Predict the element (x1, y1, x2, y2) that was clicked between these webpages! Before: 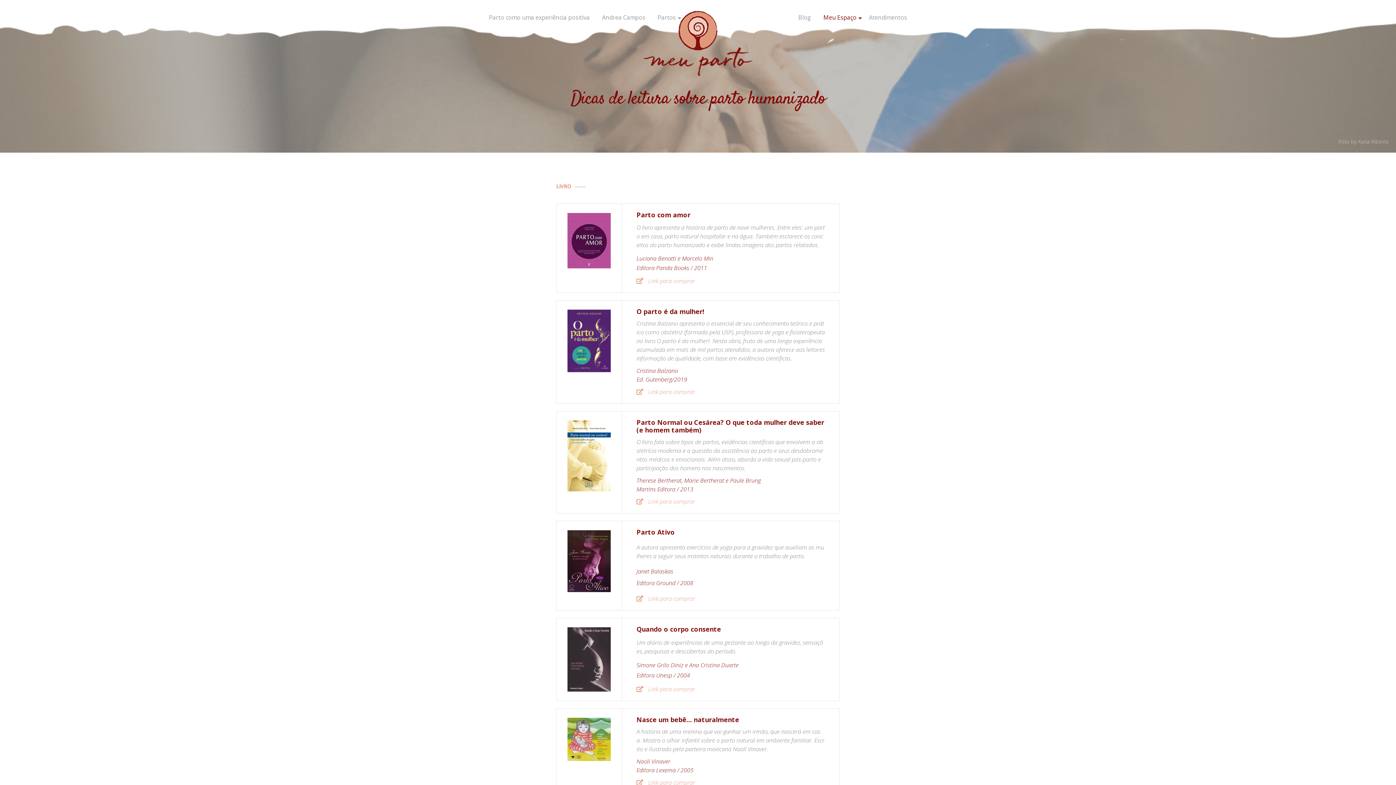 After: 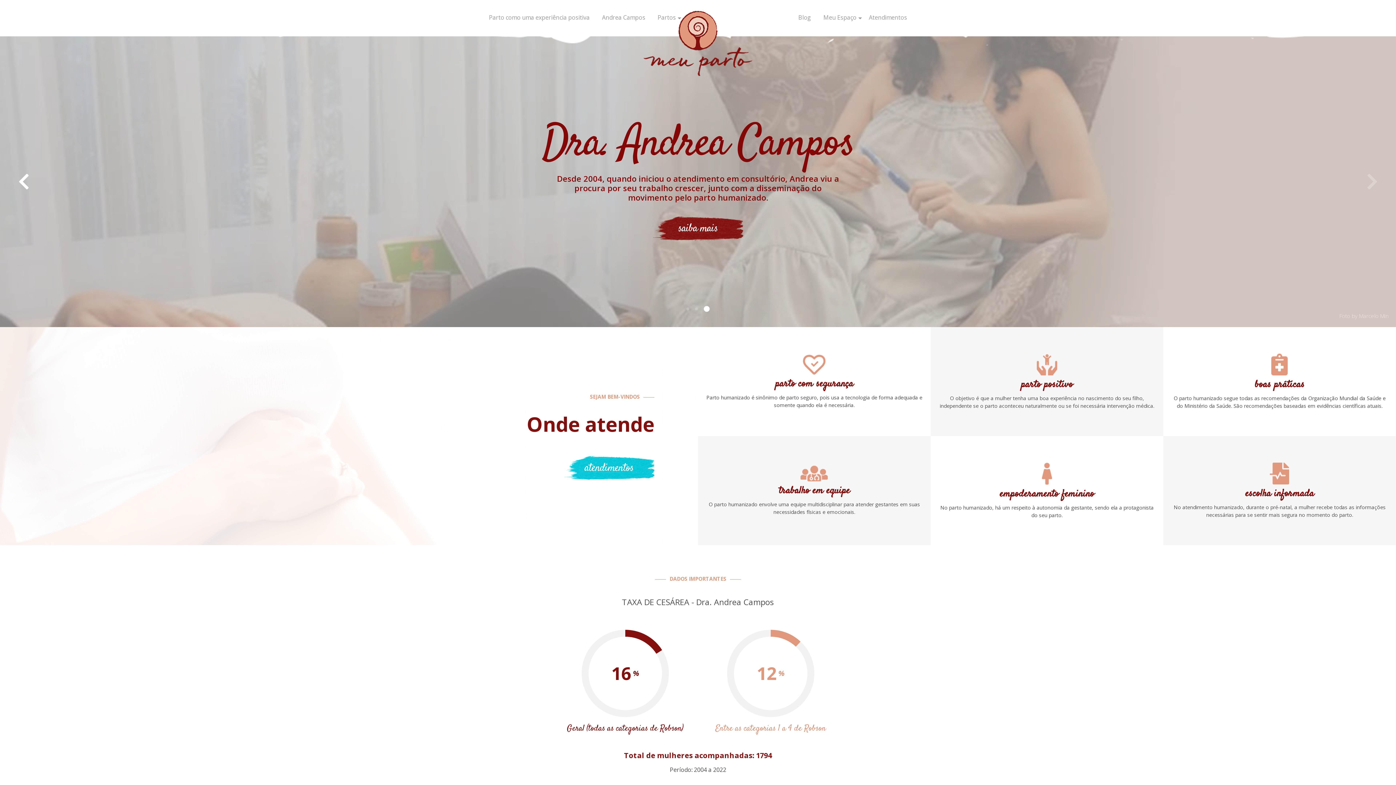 Action: bbox: (643, 10, 752, 76)